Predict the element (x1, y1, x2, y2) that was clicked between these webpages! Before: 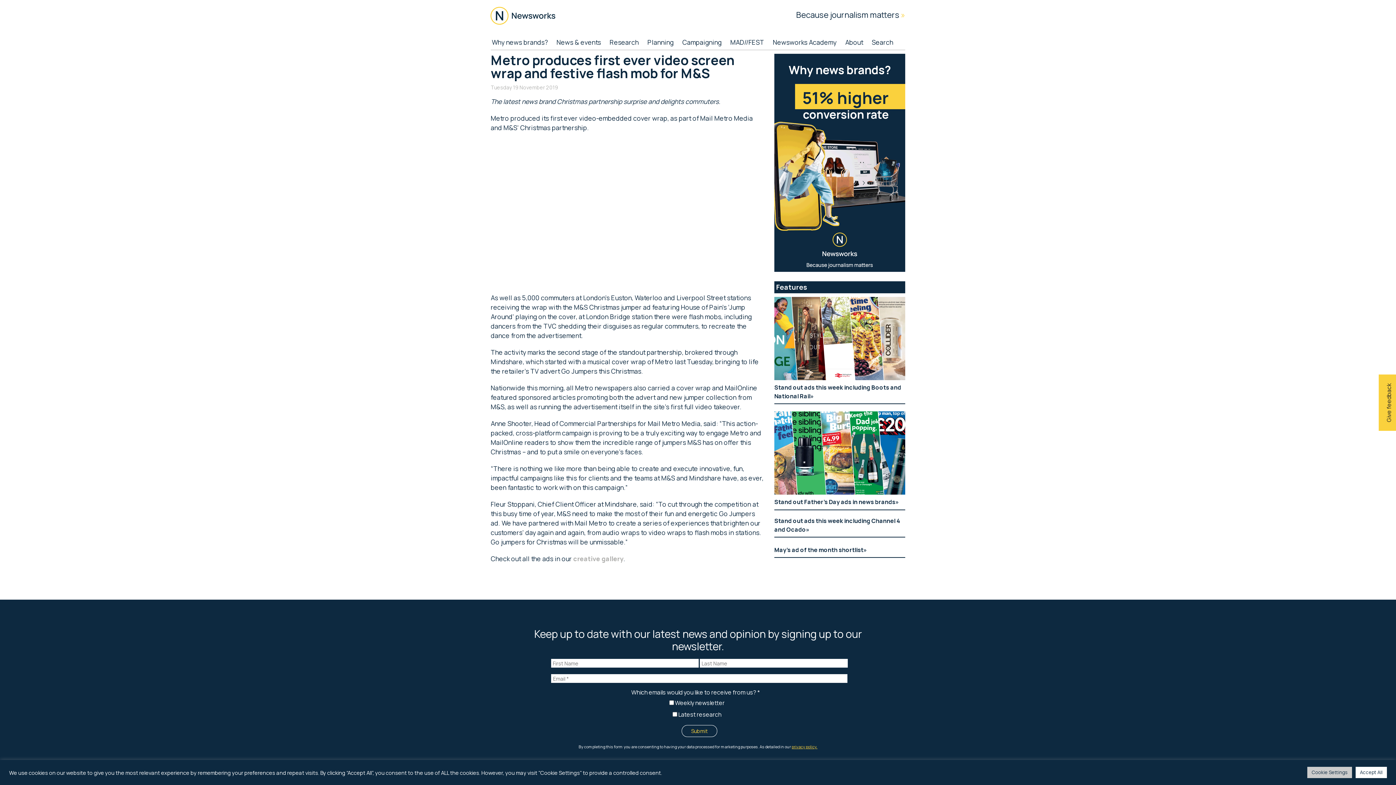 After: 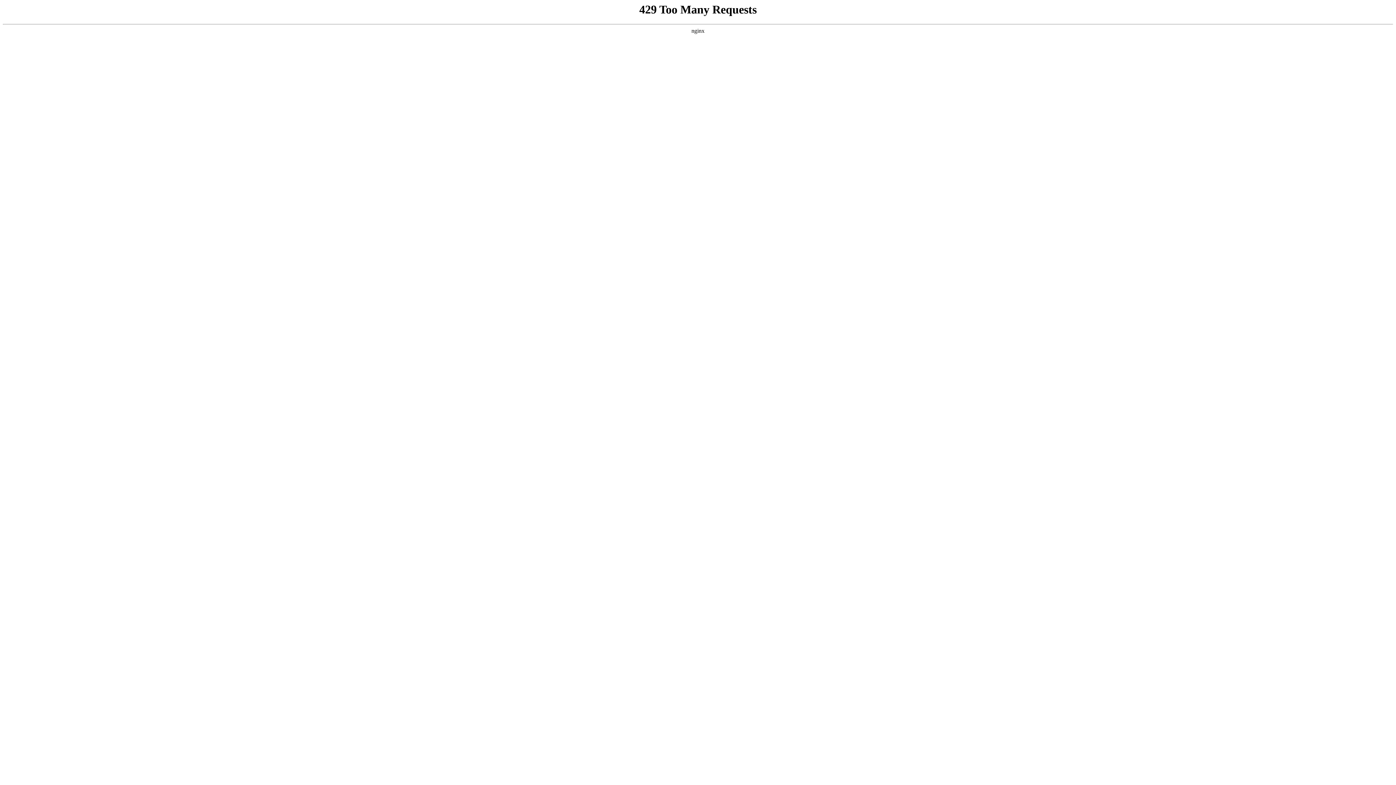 Action: bbox: (681, 33, 728, 49) label: Campaigning